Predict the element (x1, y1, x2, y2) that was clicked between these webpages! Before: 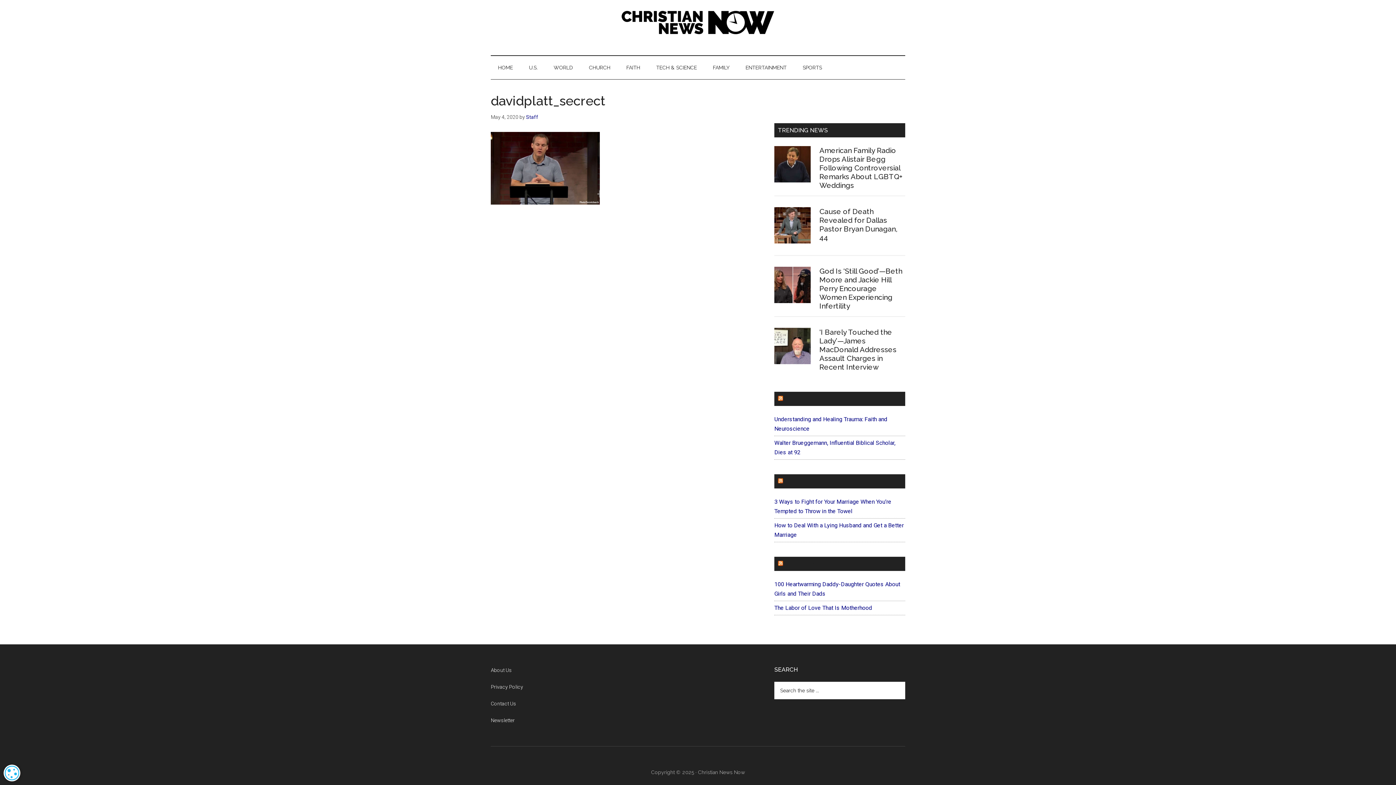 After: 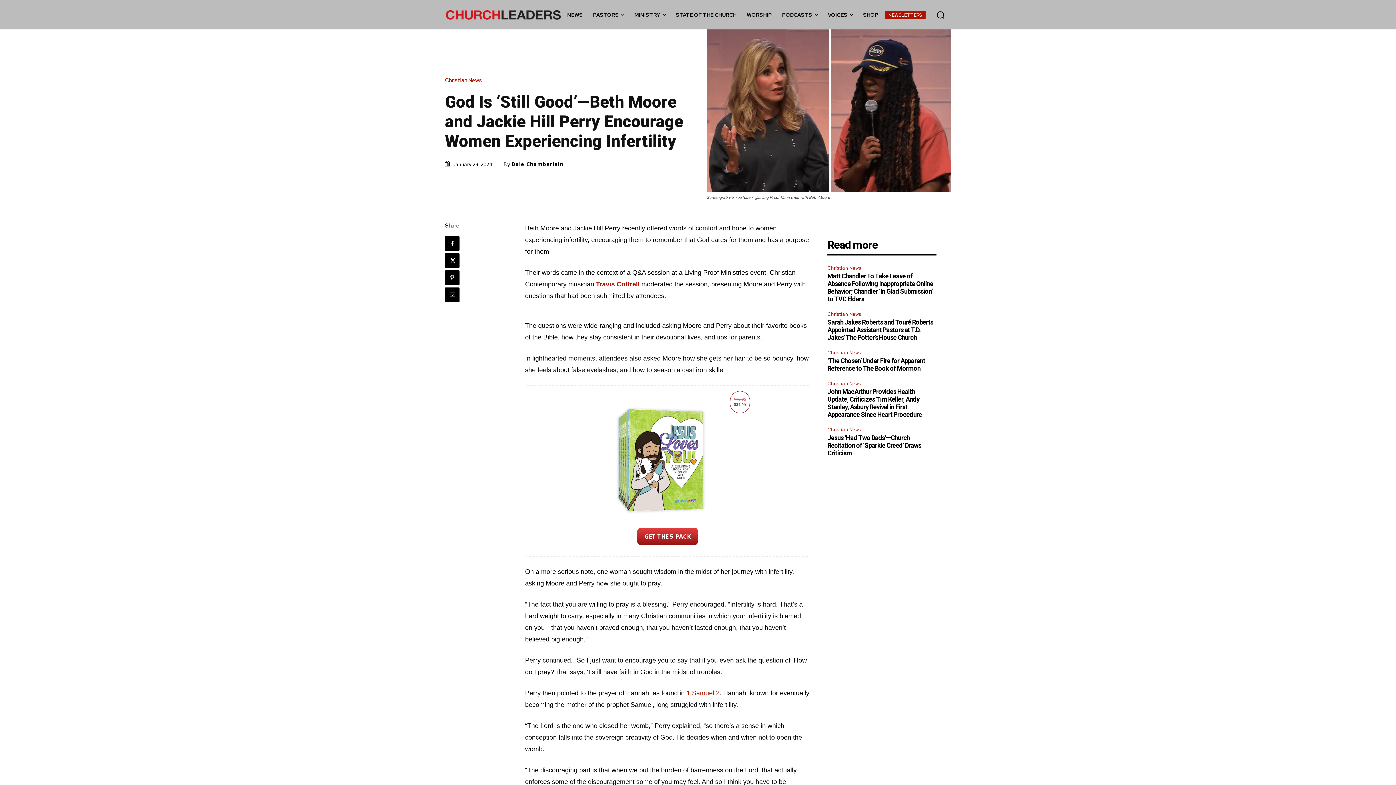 Action: bbox: (774, 266, 810, 306)